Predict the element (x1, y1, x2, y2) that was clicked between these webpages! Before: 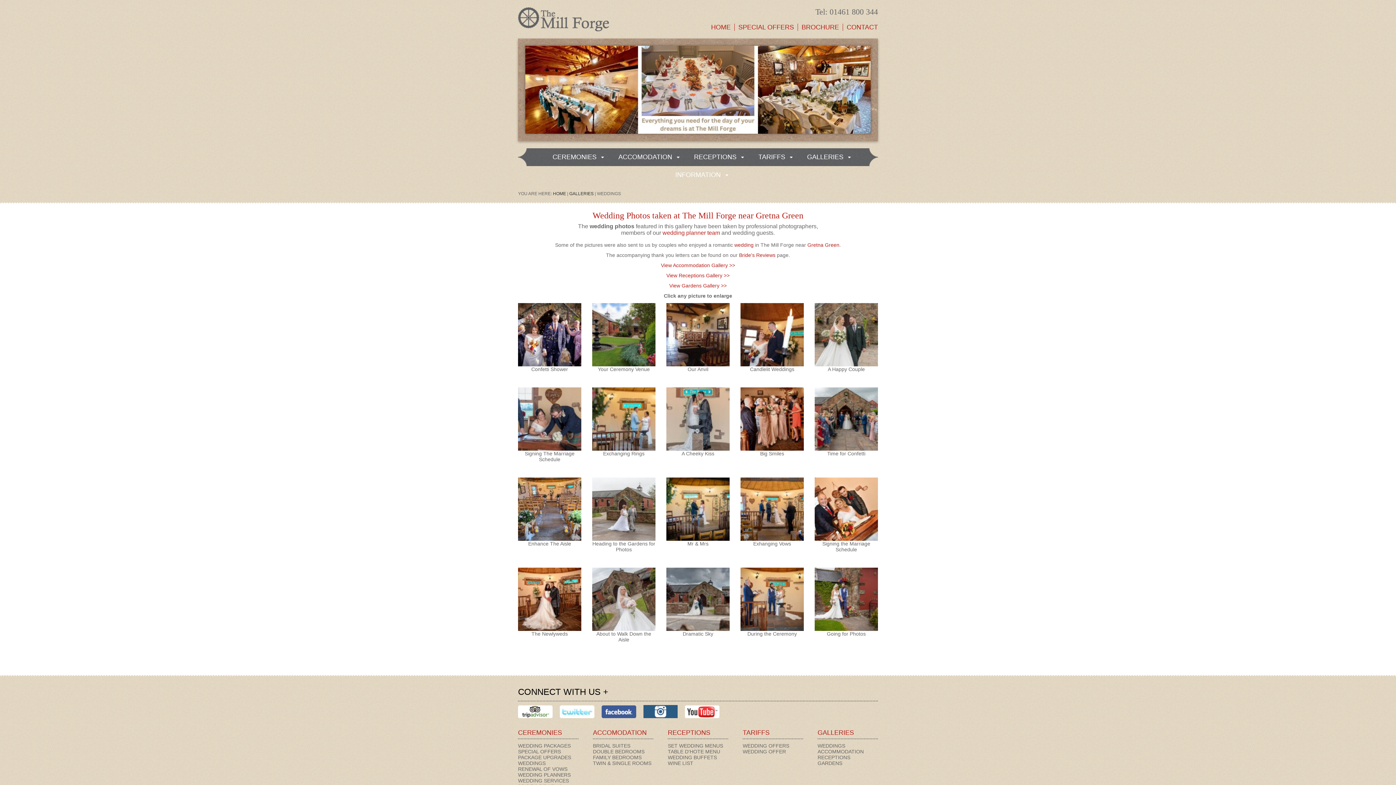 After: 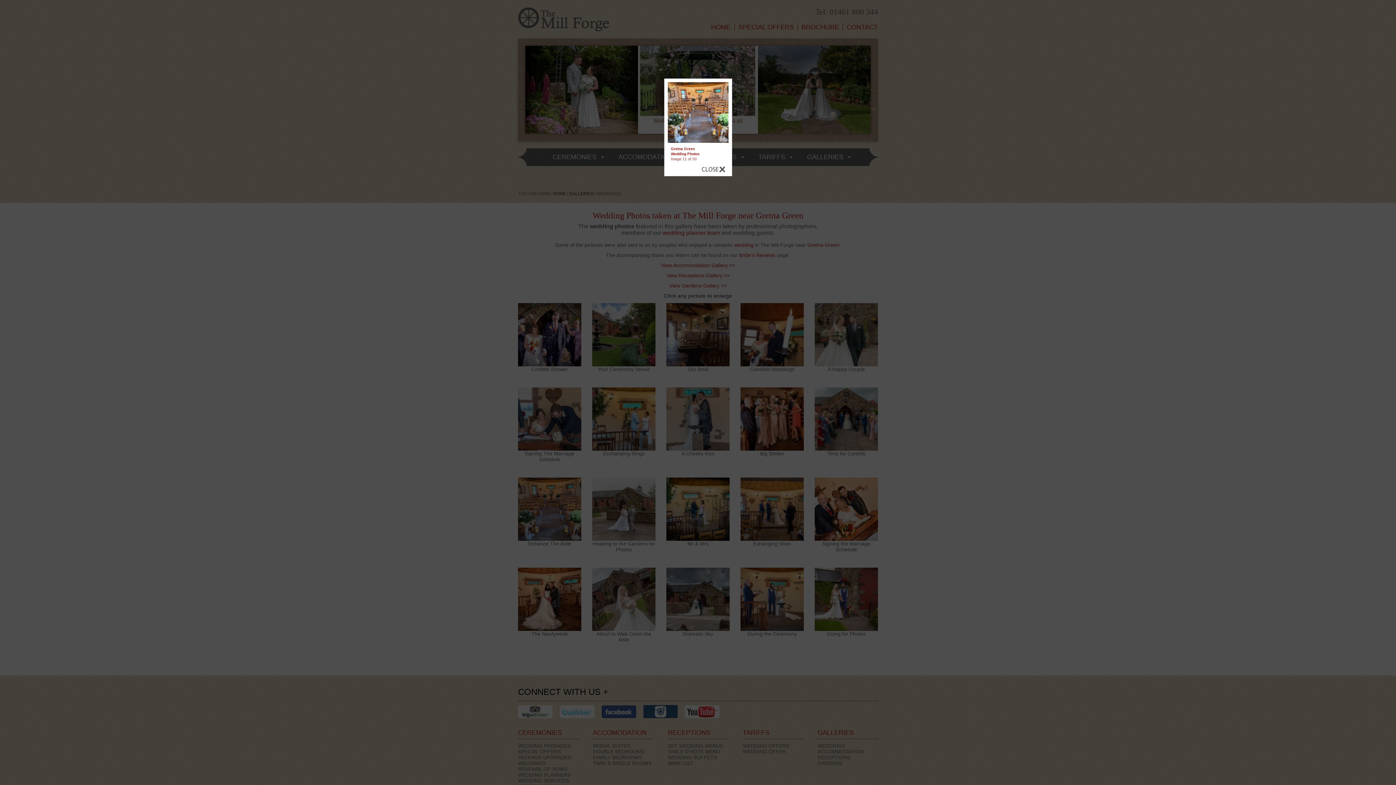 Action: bbox: (518, 537, 581, 542)